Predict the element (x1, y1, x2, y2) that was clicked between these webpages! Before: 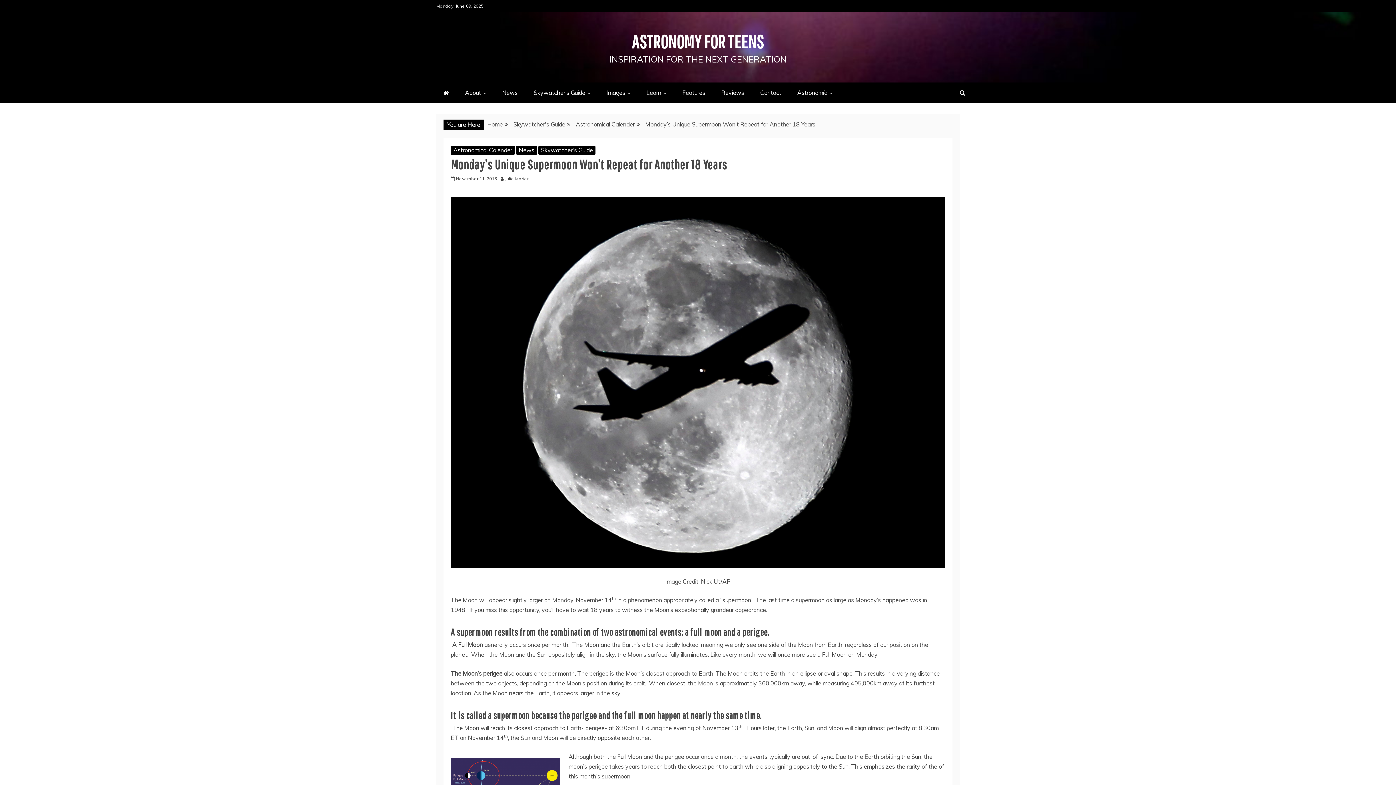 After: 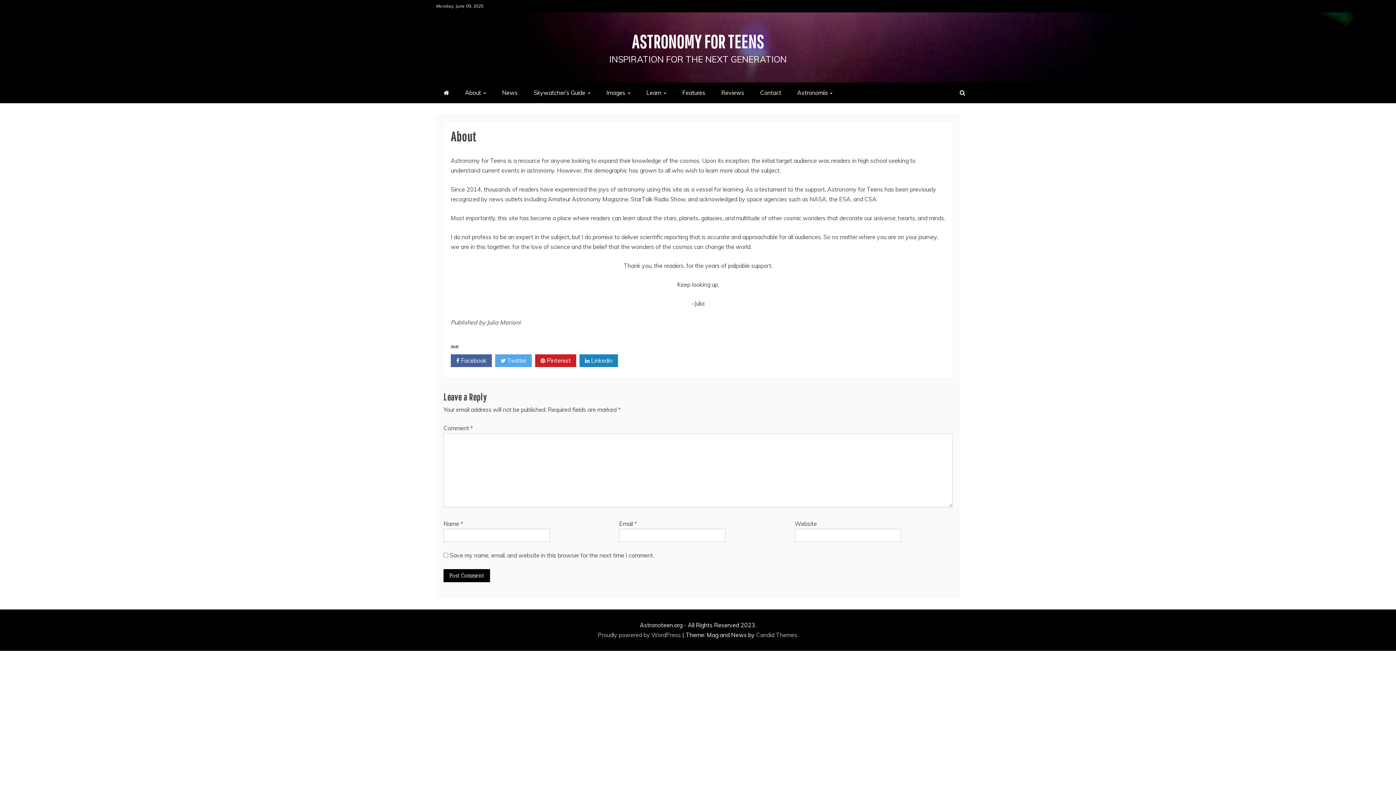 Action: bbox: (457, 82, 493, 103) label: About